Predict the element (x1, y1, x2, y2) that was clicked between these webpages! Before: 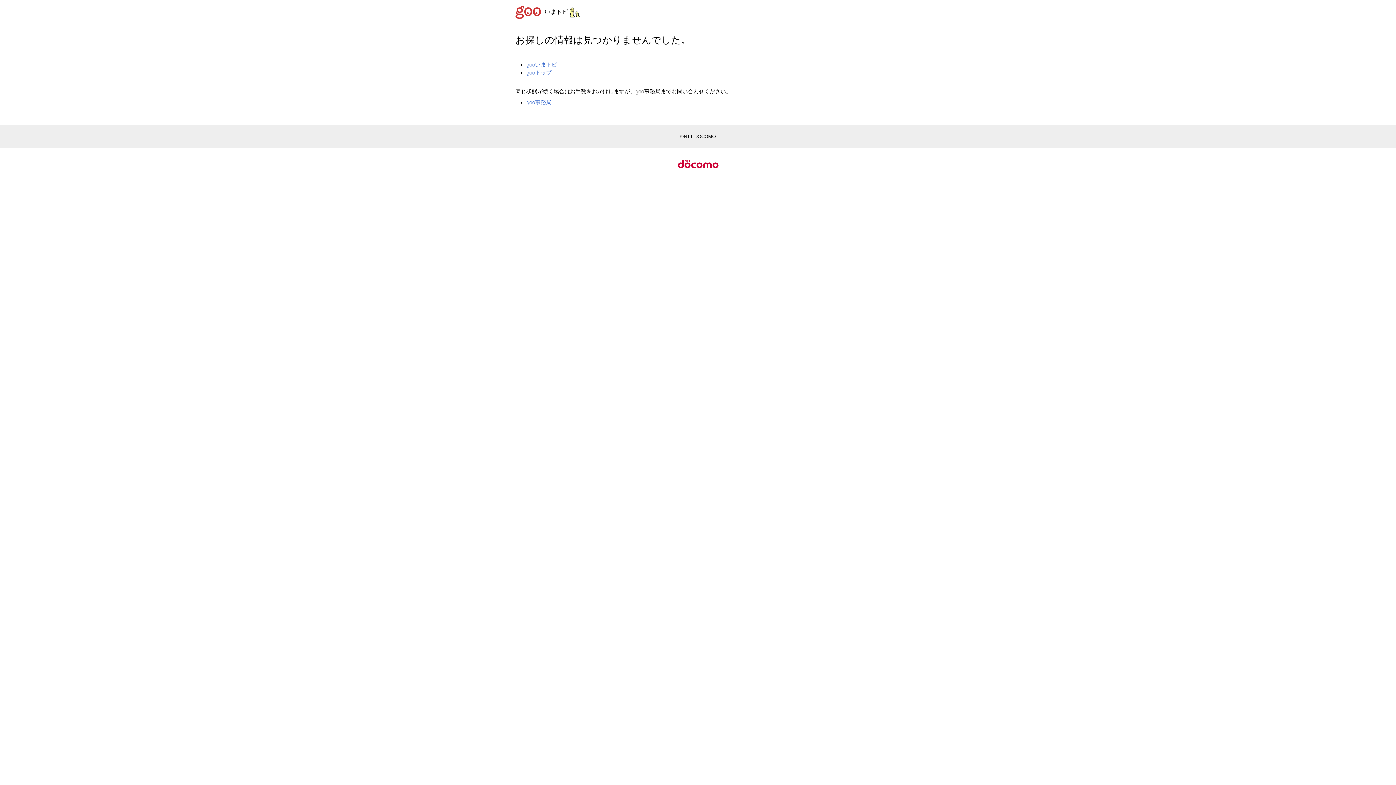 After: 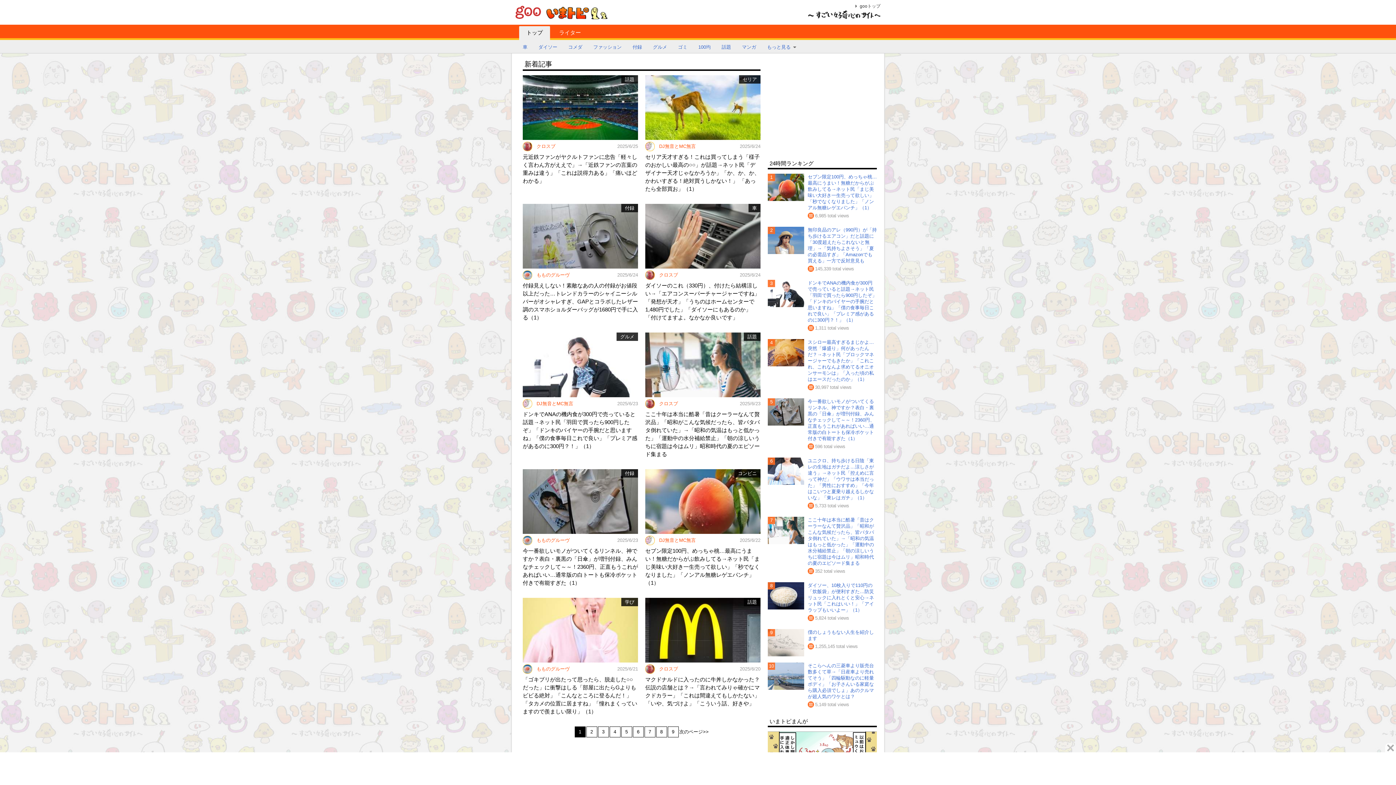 Action: label: いまトピ bbox: (544, 8, 580, 14)